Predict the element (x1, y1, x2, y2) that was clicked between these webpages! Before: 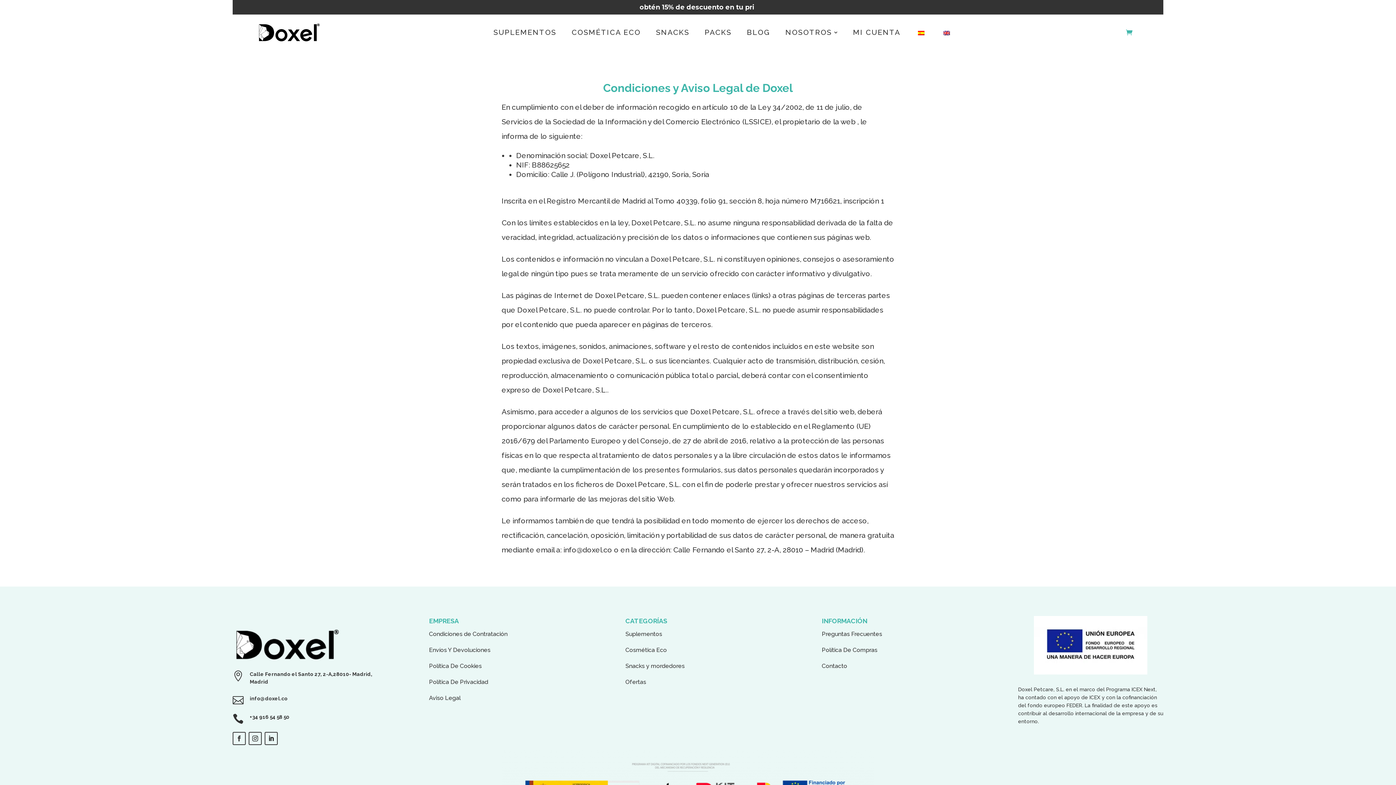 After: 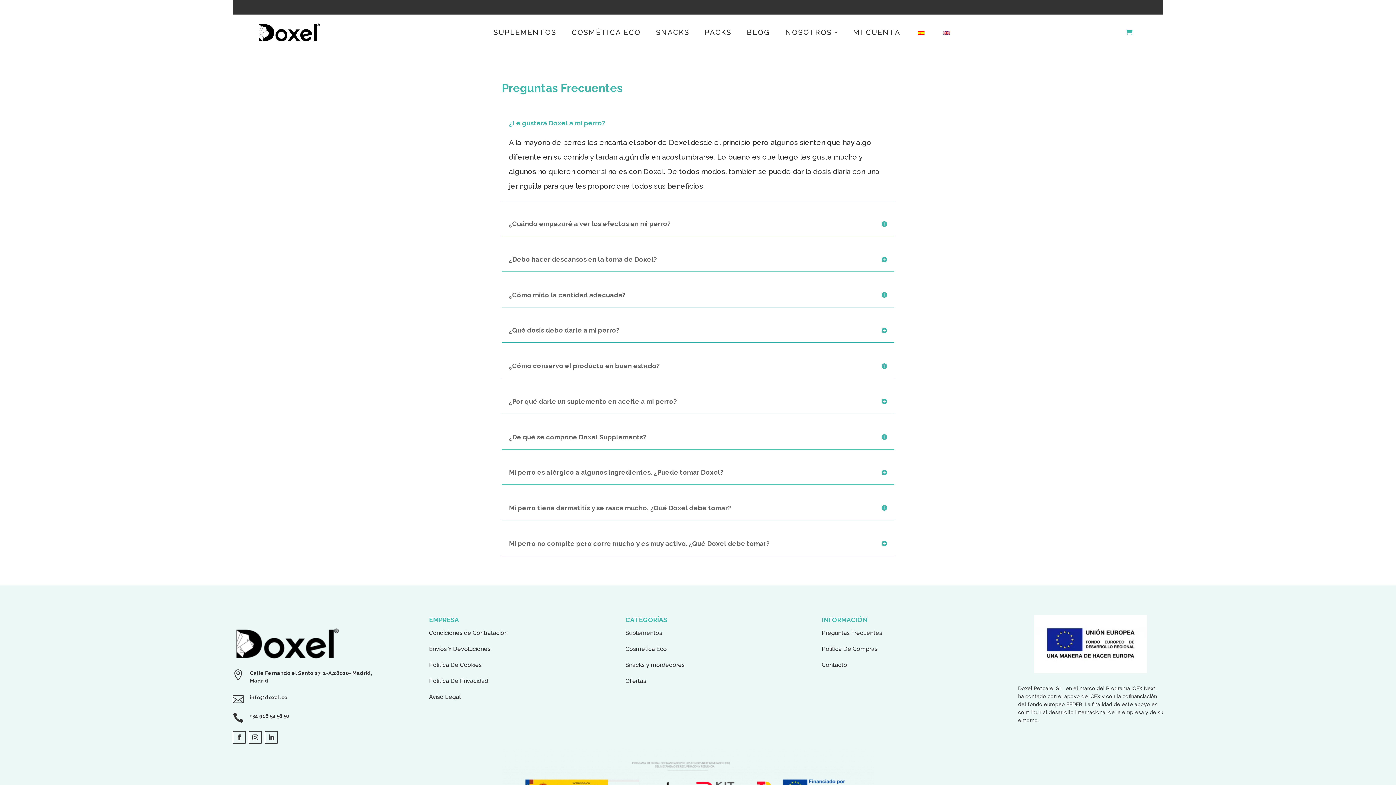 Action: label: Preguntas Frecuentes bbox: (821, 630, 882, 637)